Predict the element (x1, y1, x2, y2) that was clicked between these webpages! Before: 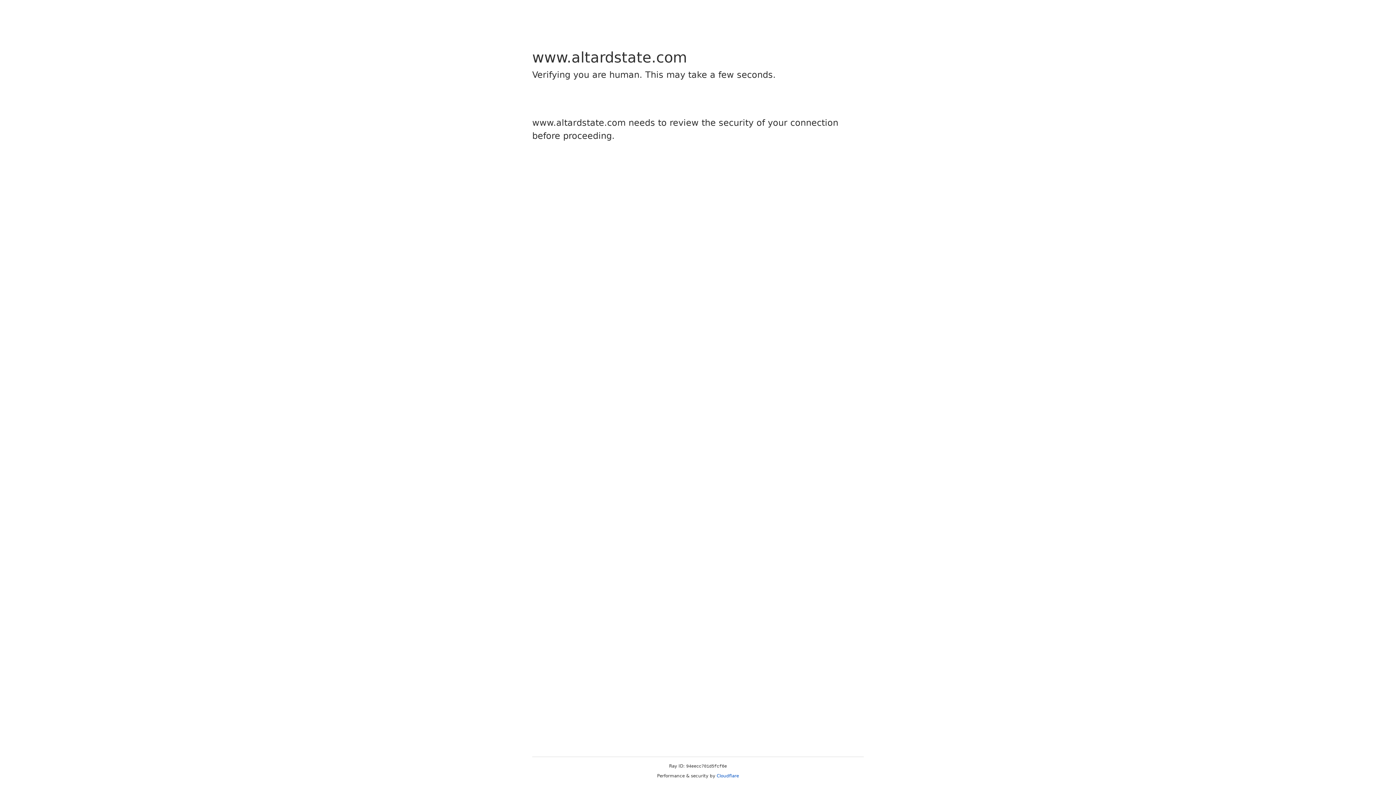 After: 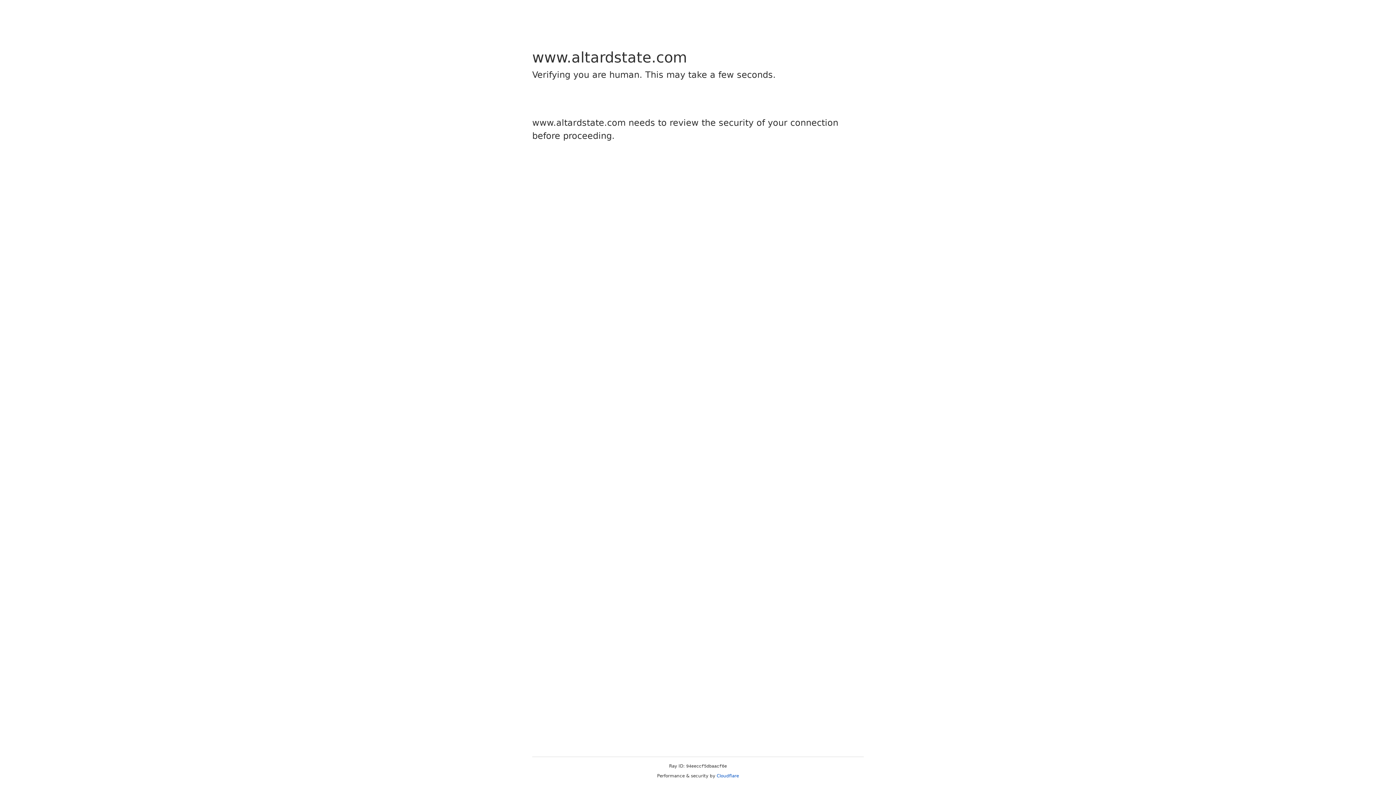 Action: label: Cloudflare bbox: (716, 773, 739, 778)